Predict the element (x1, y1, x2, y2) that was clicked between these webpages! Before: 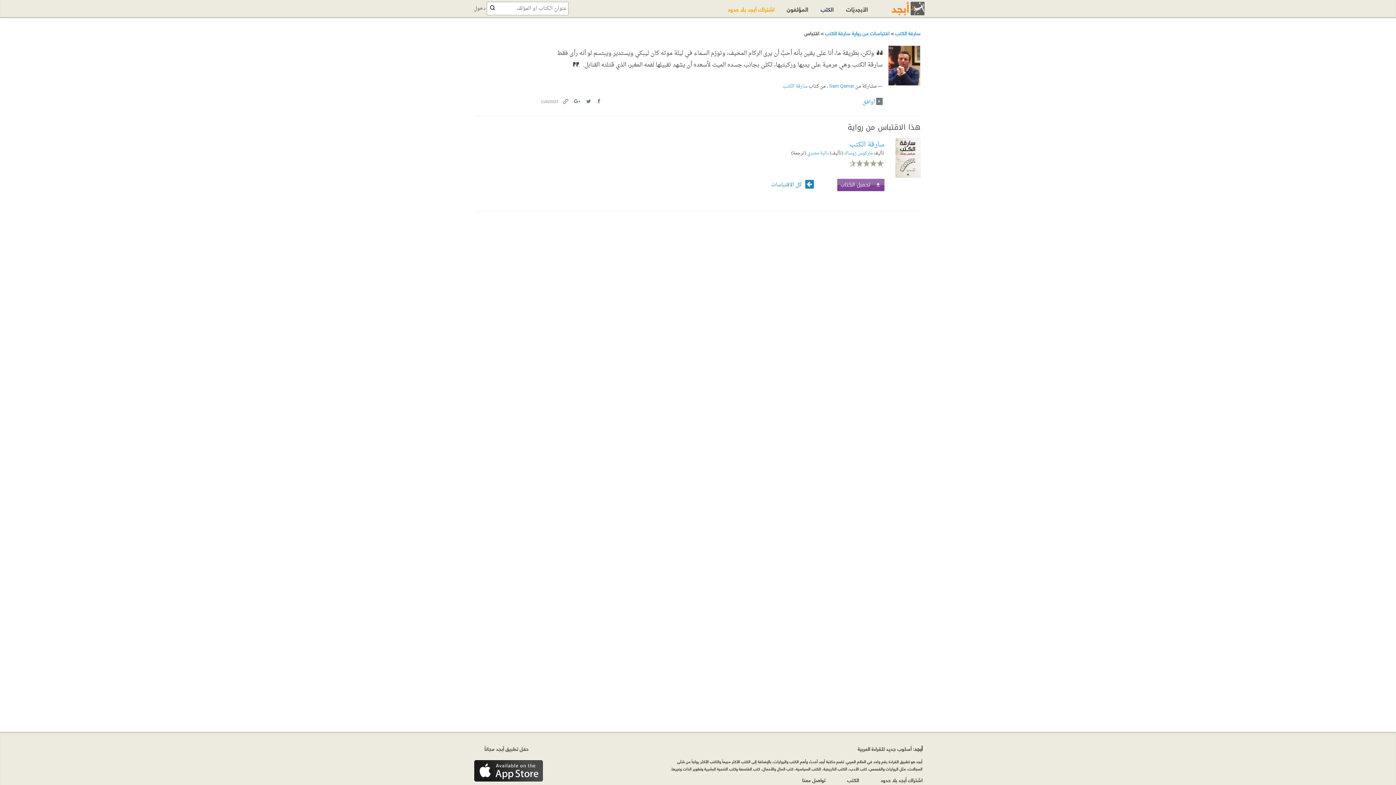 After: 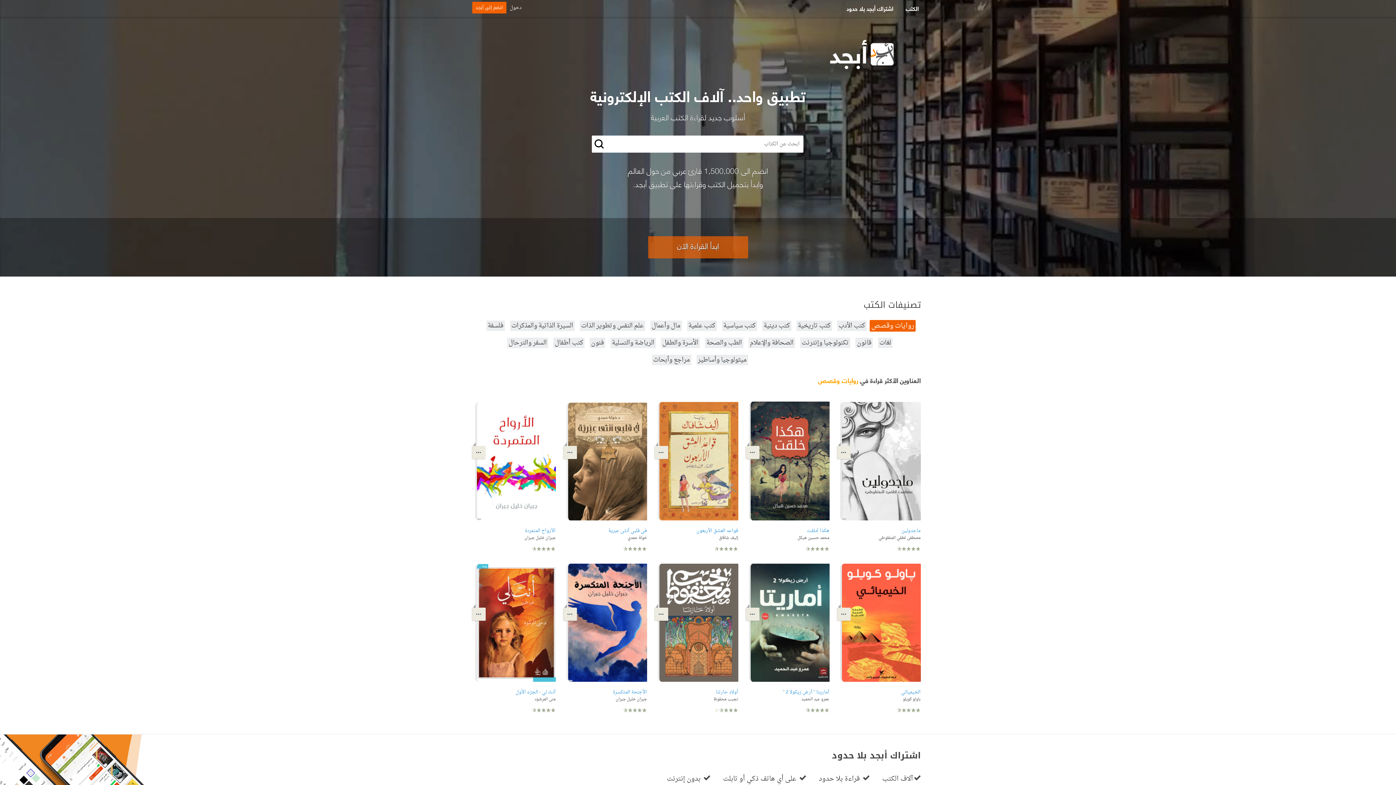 Action: bbox: (873, 1, 924, 15)